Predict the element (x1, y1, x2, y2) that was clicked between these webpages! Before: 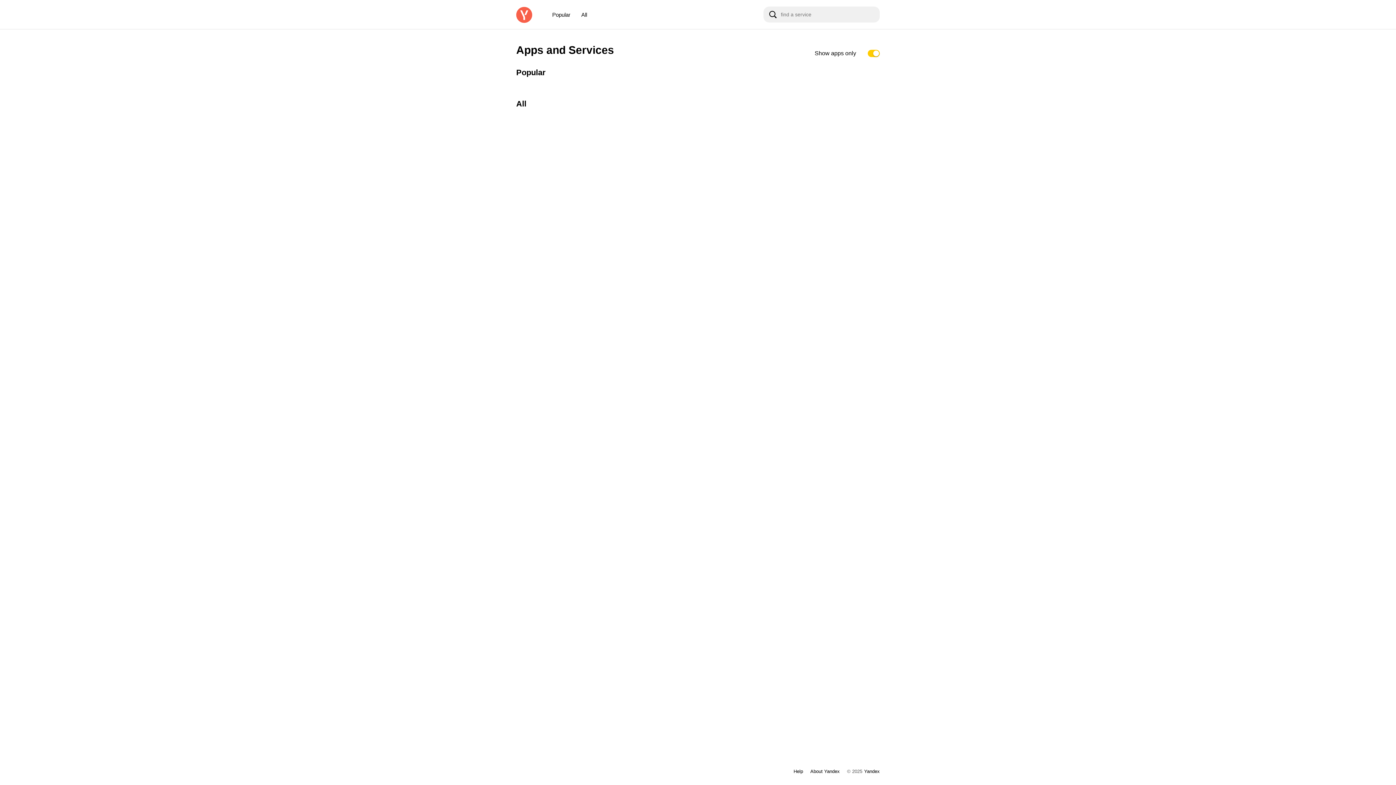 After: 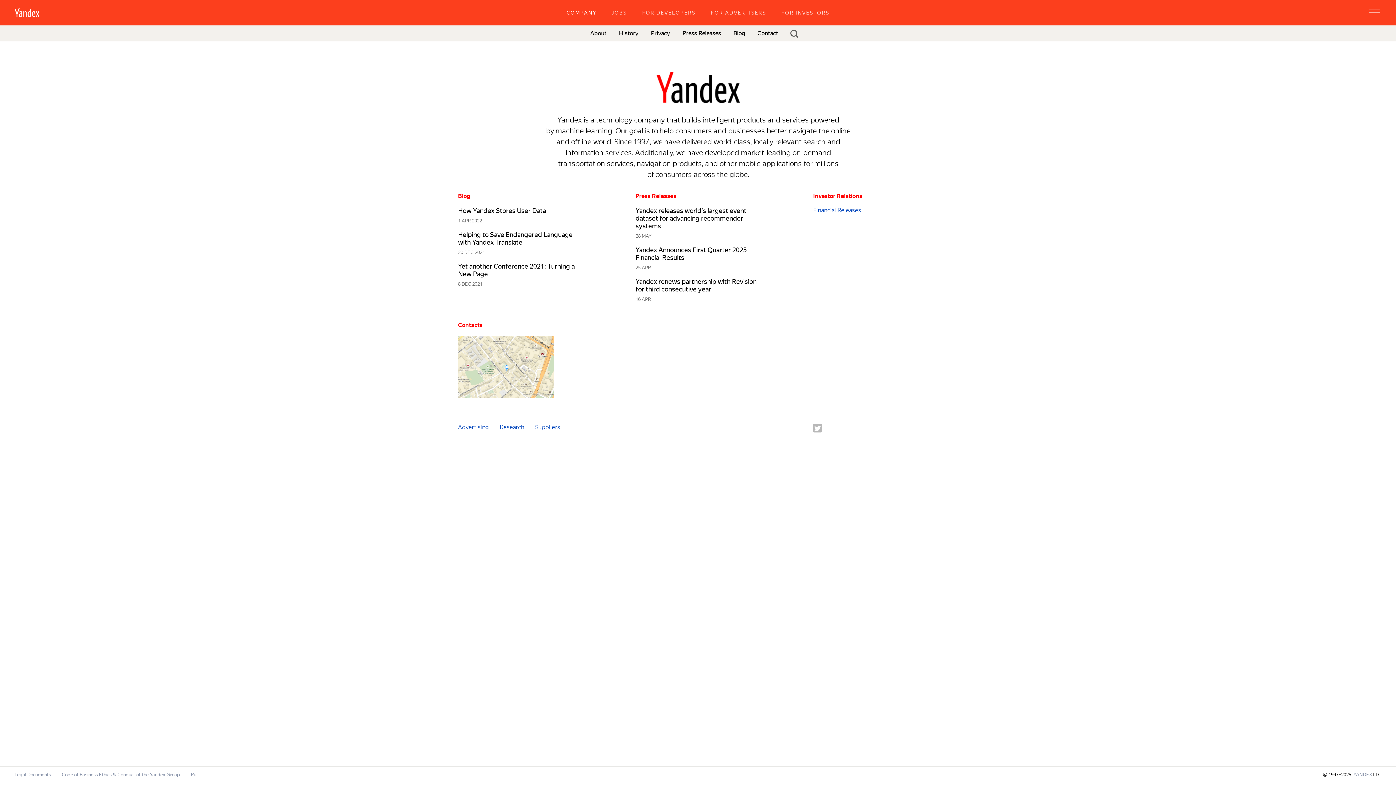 Action: bbox: (810, 769, 840, 774) label: About Yandex